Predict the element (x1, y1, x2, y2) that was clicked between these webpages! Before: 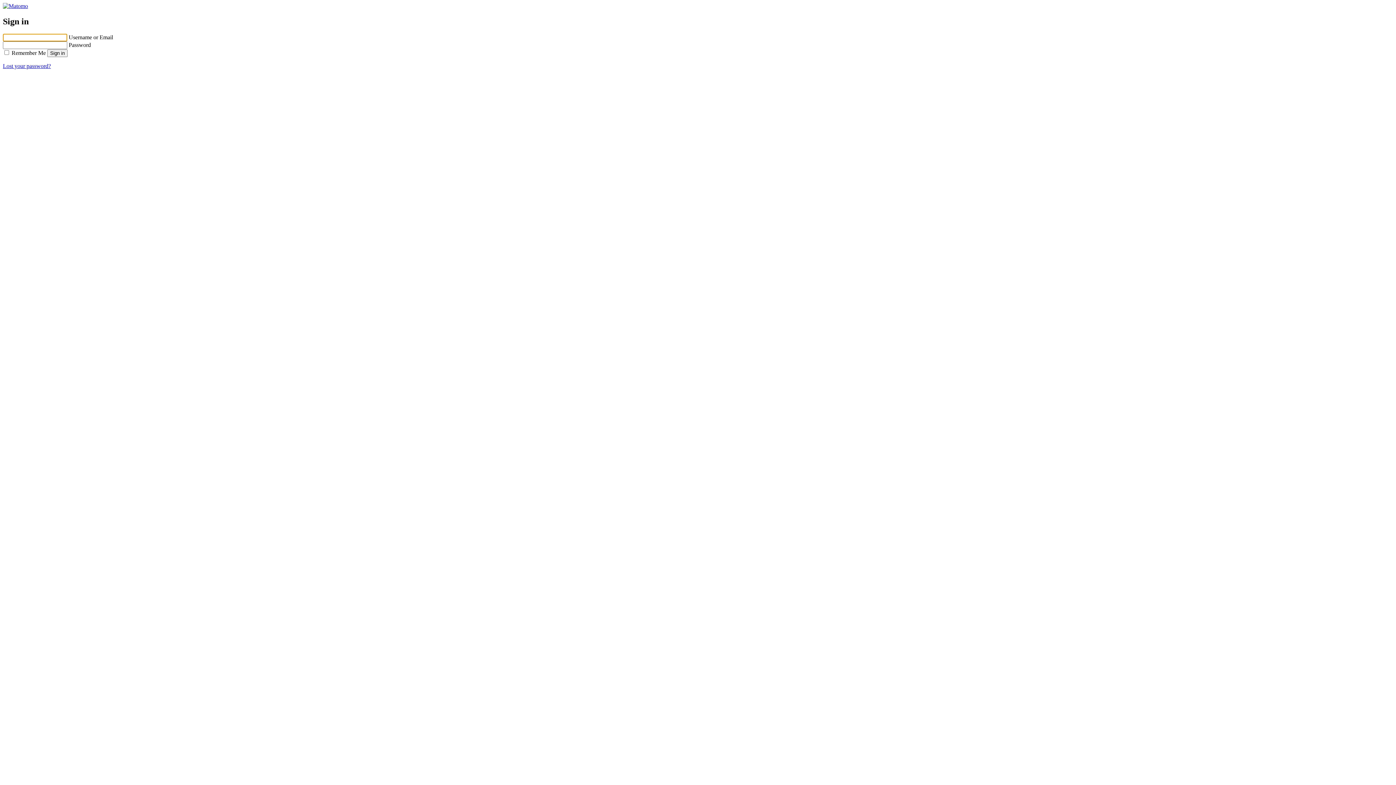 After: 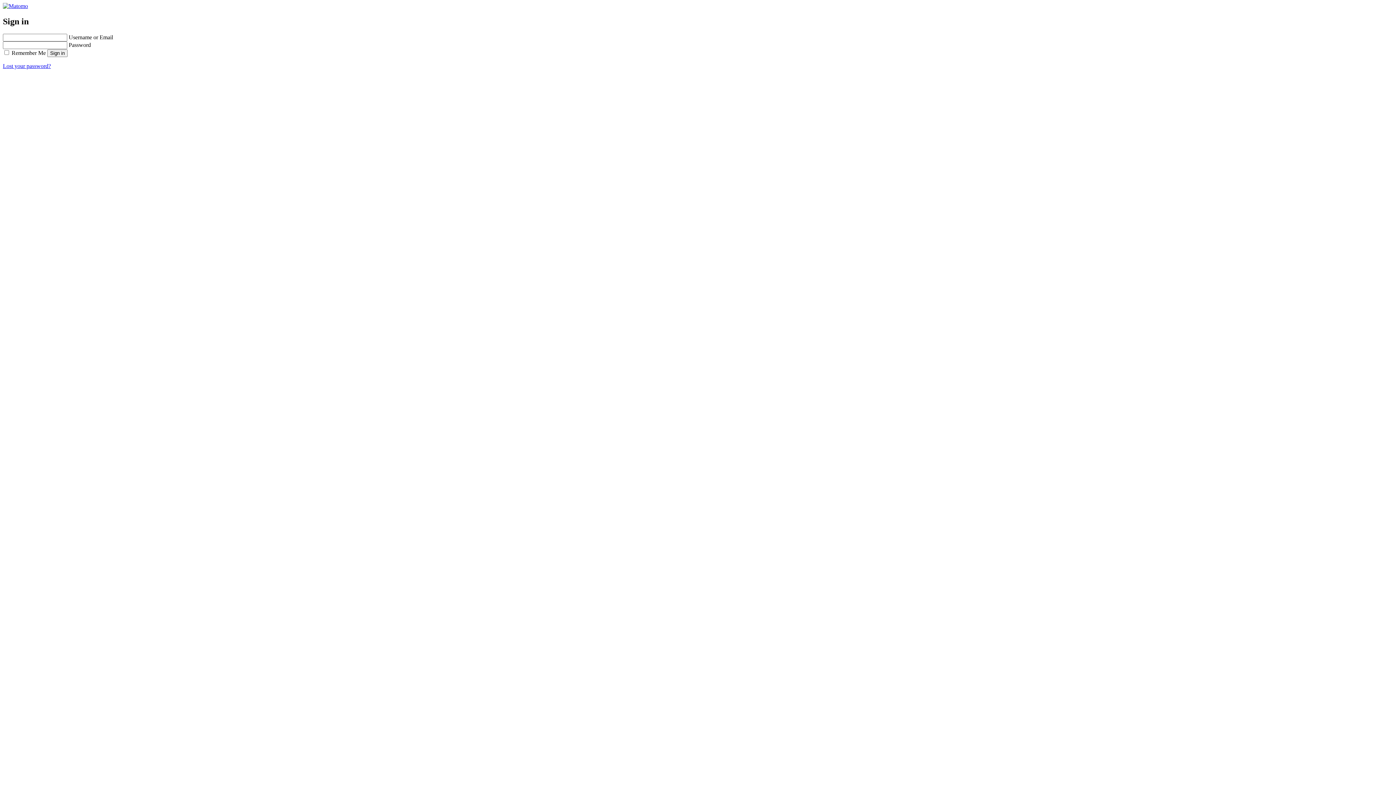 Action: bbox: (2, 62, 50, 69) label: Lost your password?